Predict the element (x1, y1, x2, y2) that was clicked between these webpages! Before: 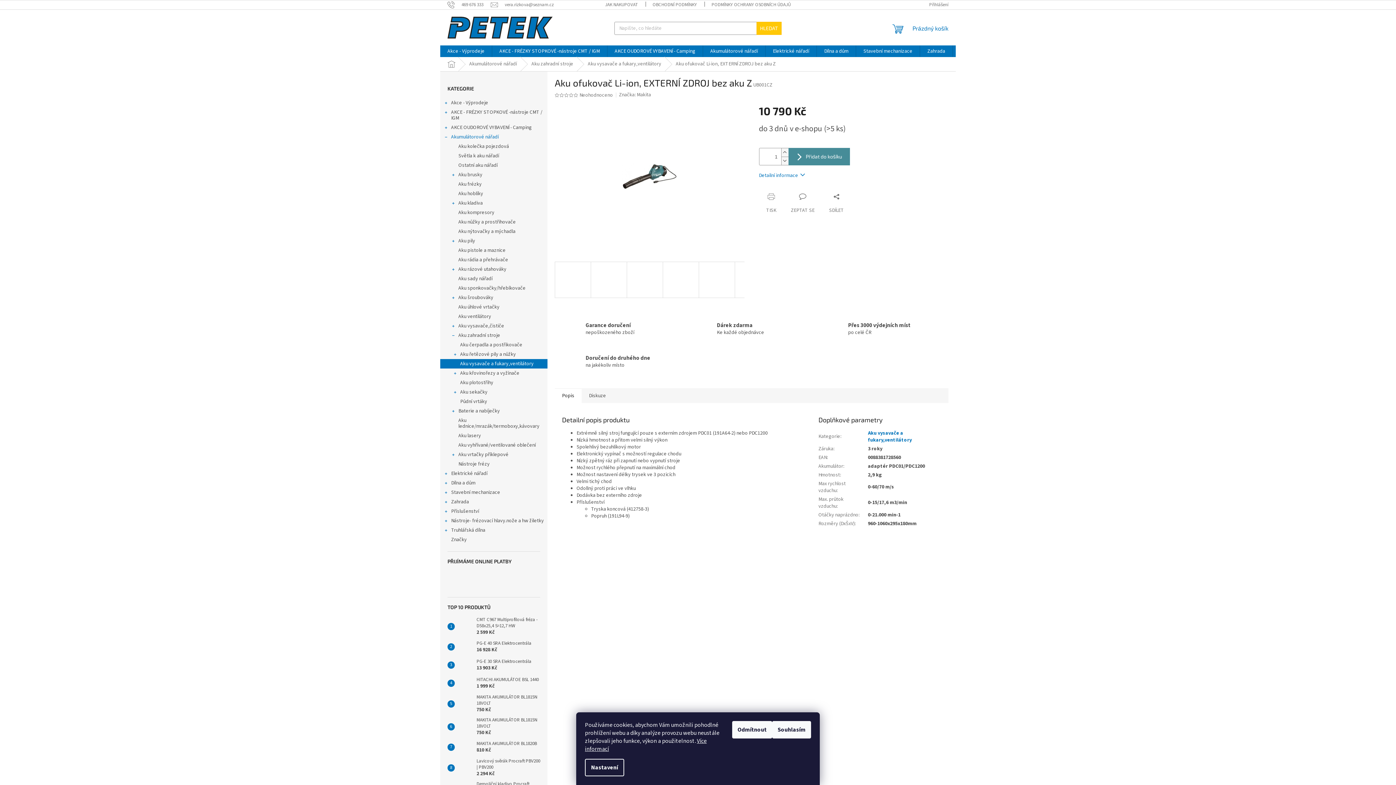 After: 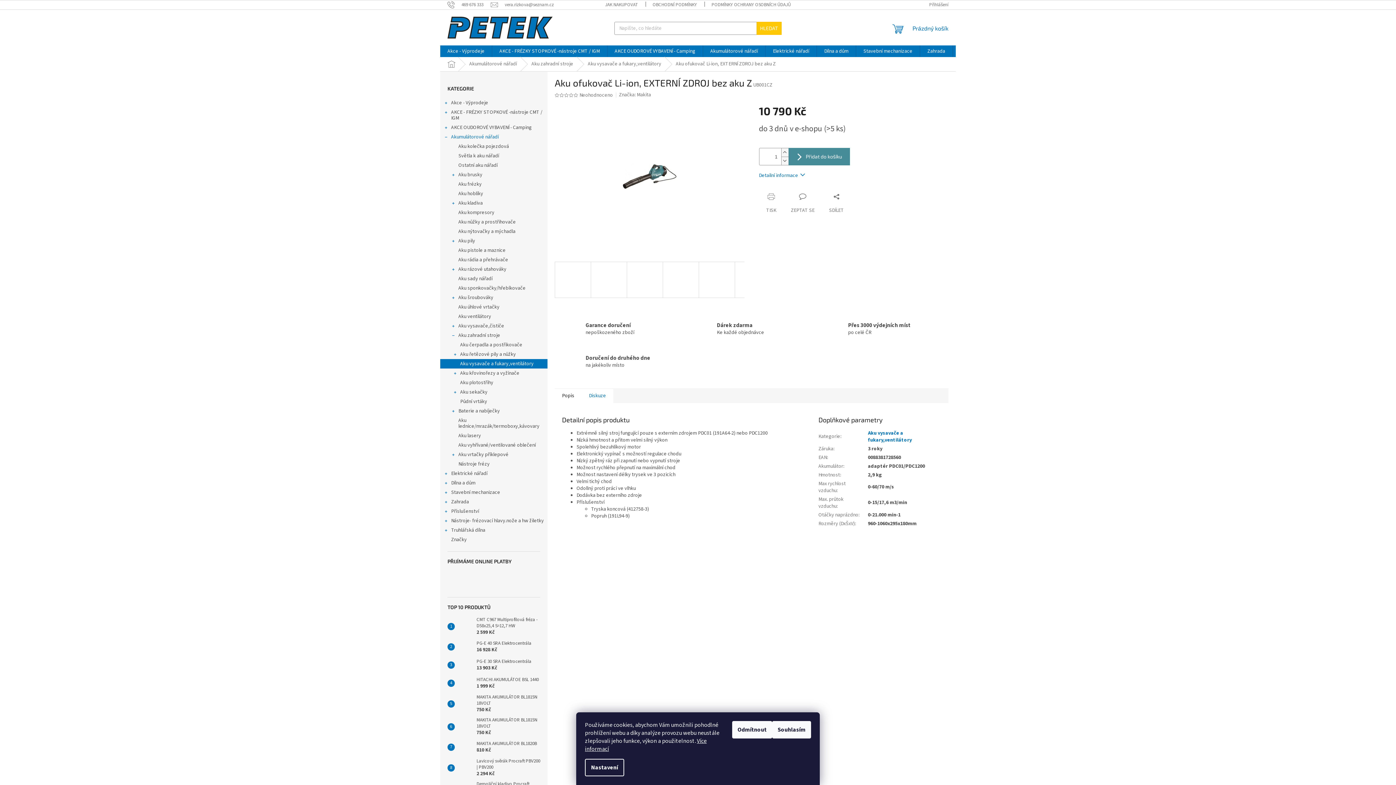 Action: label: Diskuze bbox: (581, 388, 613, 403)